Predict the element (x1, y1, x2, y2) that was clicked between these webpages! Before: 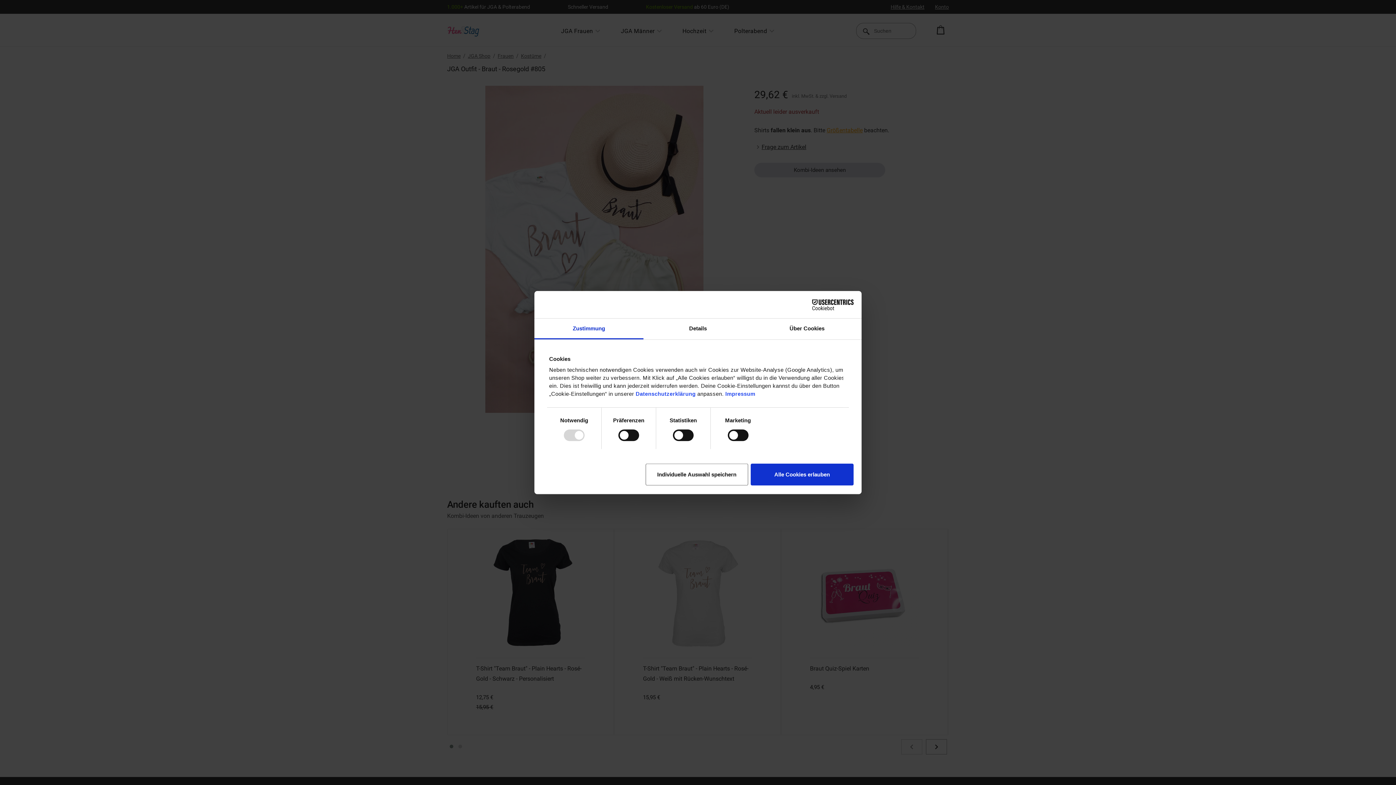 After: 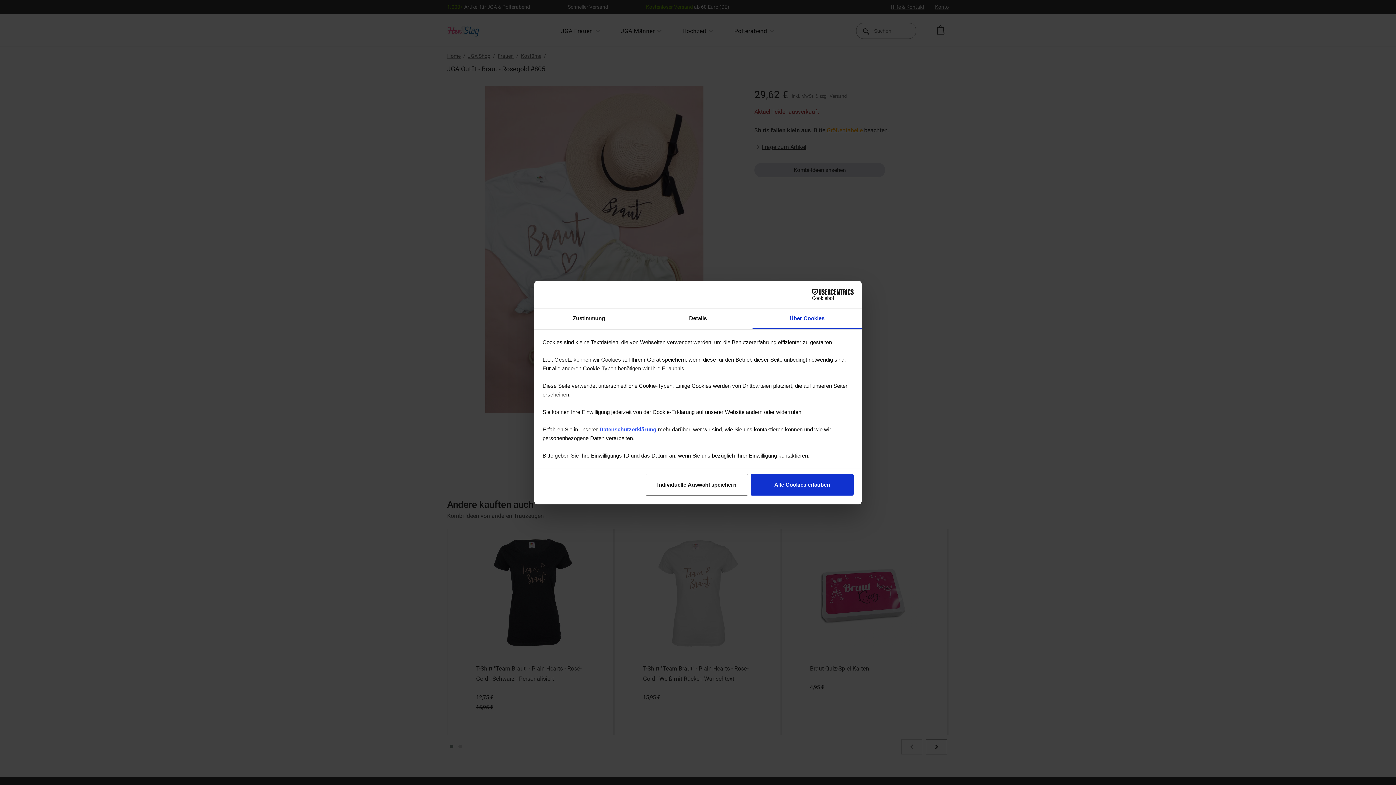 Action: label: Über Cookies bbox: (752, 318, 861, 339)